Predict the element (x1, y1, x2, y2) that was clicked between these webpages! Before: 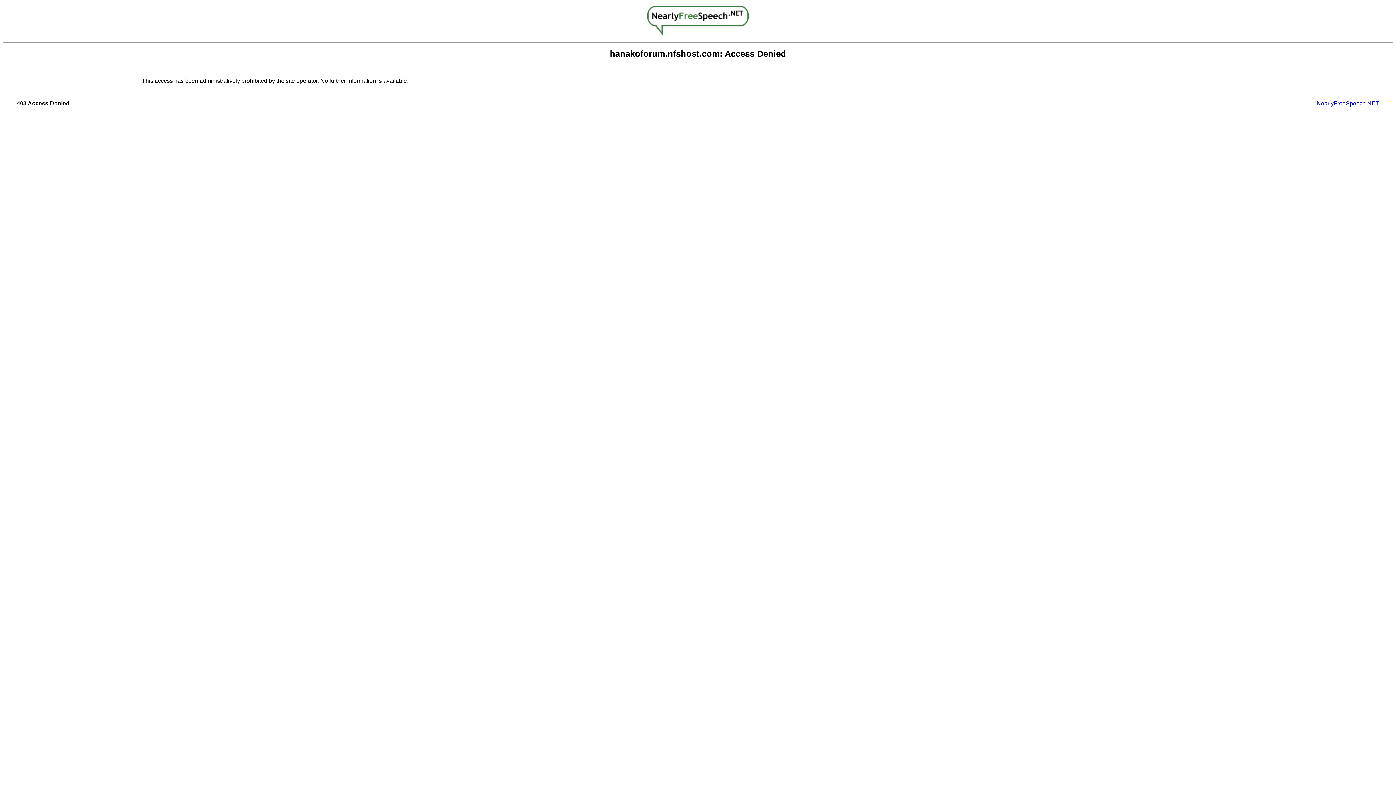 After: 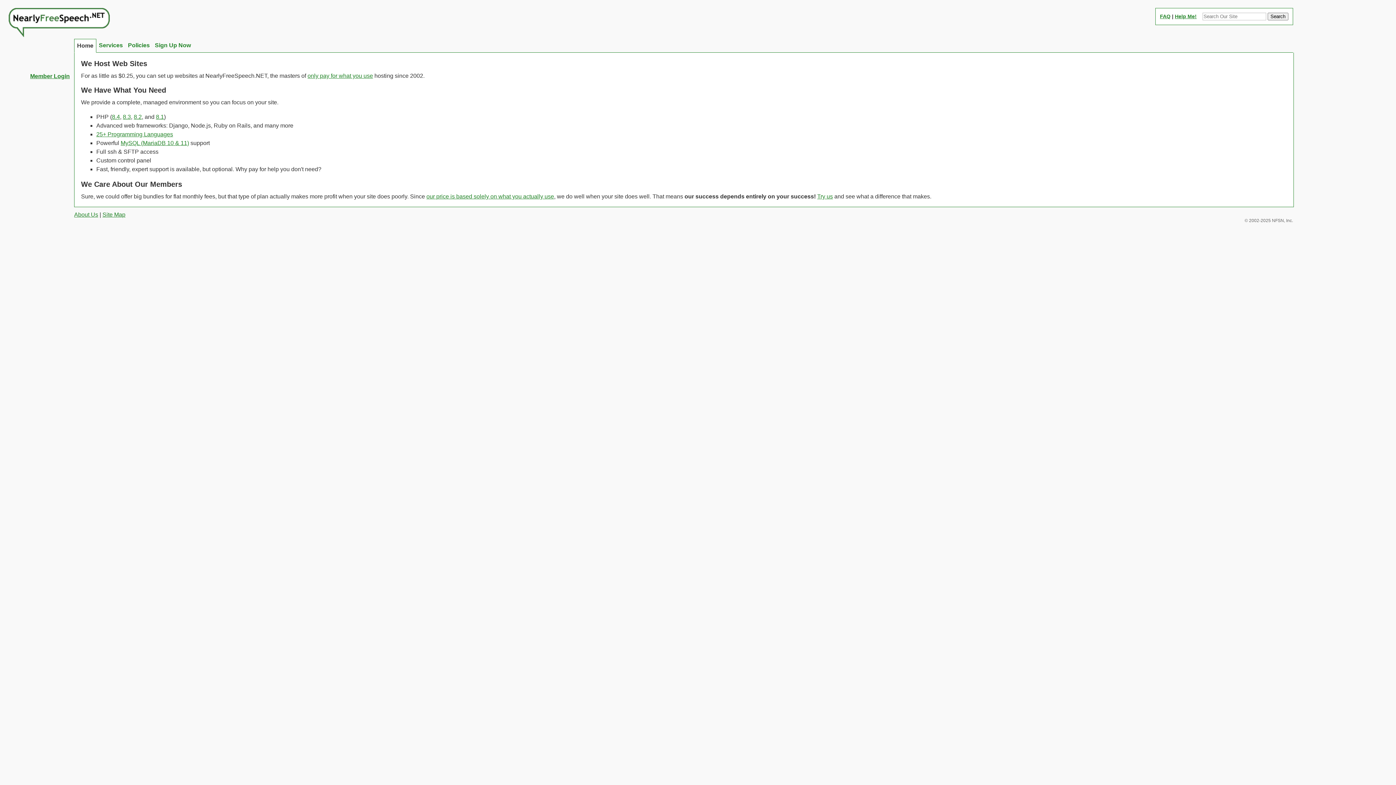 Action: bbox: (1317, 100, 1379, 106) label: NearlyFreeSpeech.NET